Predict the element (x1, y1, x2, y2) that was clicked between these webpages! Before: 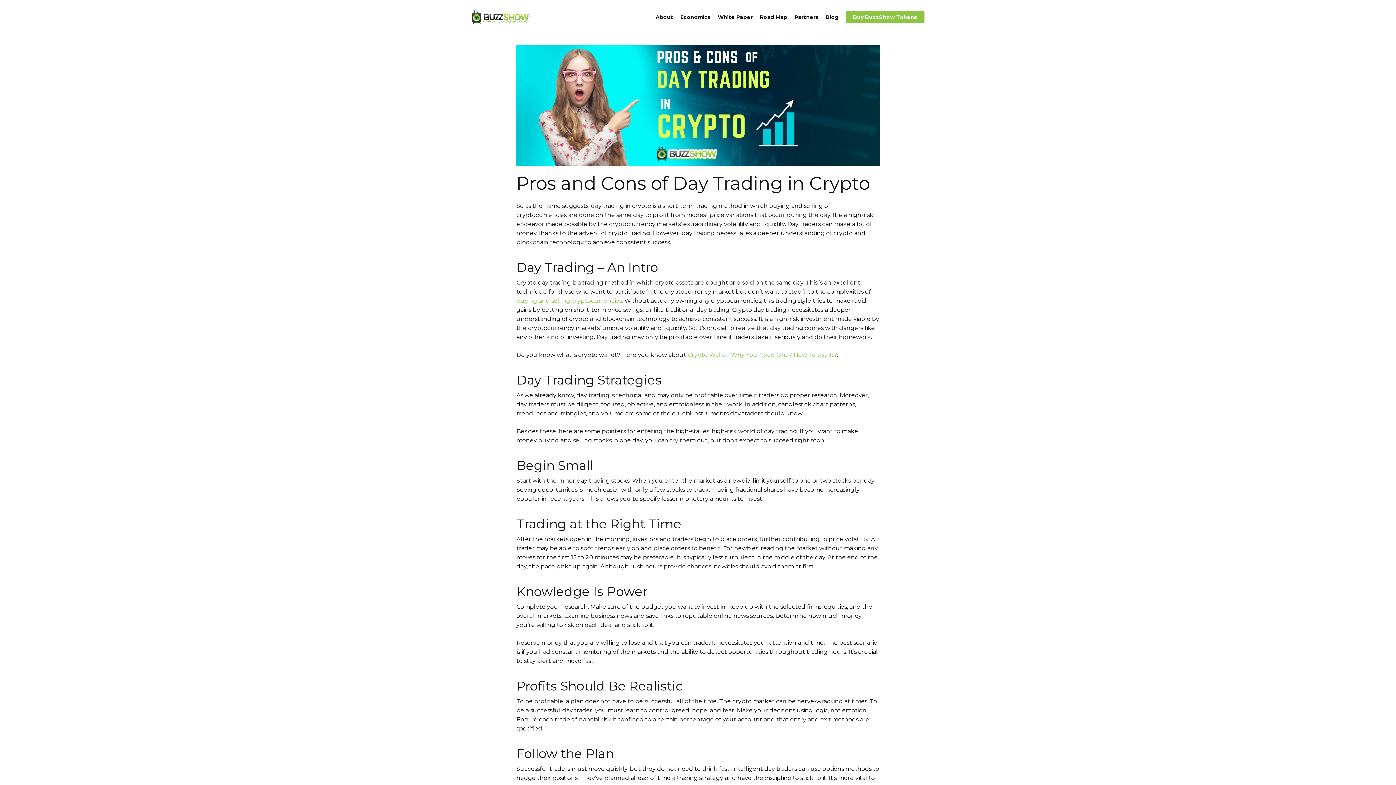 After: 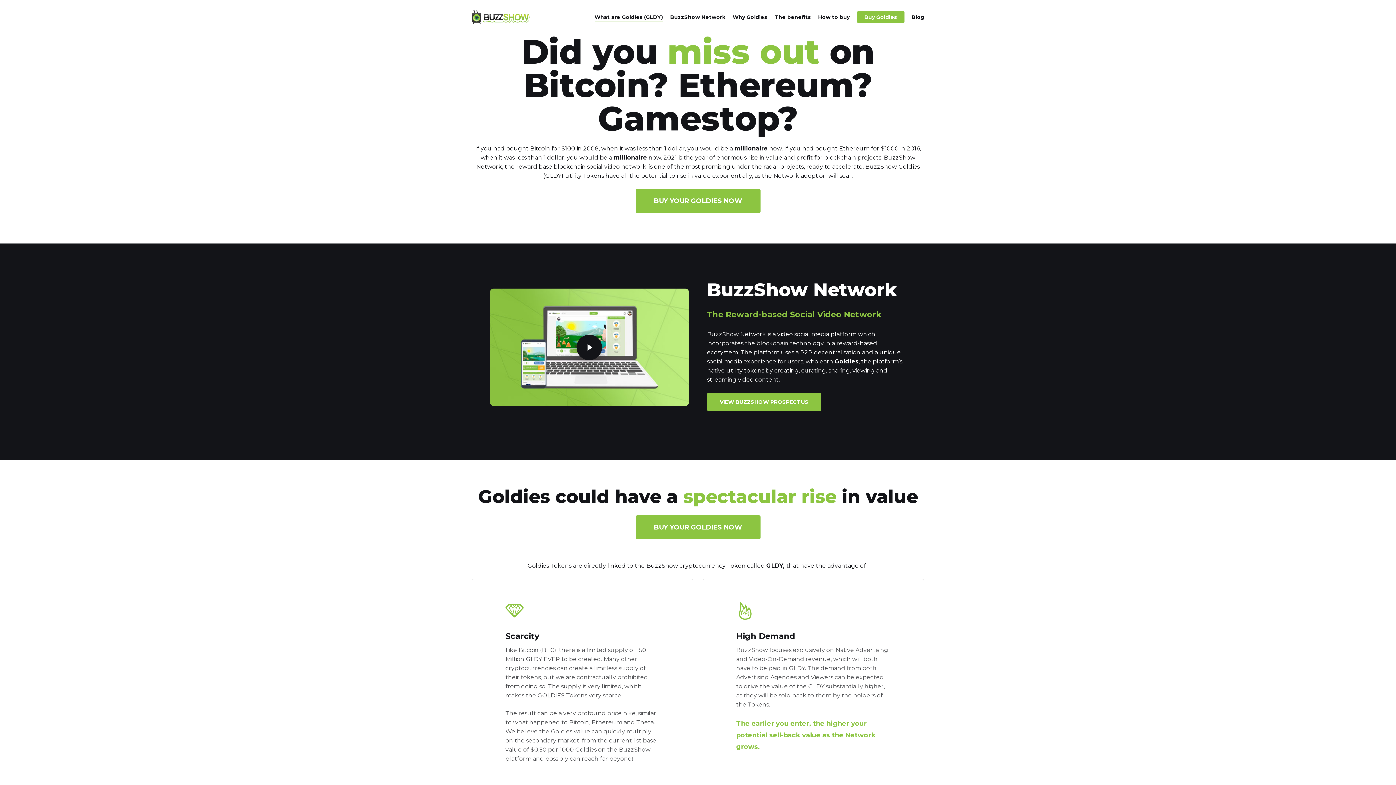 Action: bbox: (846, 13, 924, 20) label: Buy BuzzShow Tokens